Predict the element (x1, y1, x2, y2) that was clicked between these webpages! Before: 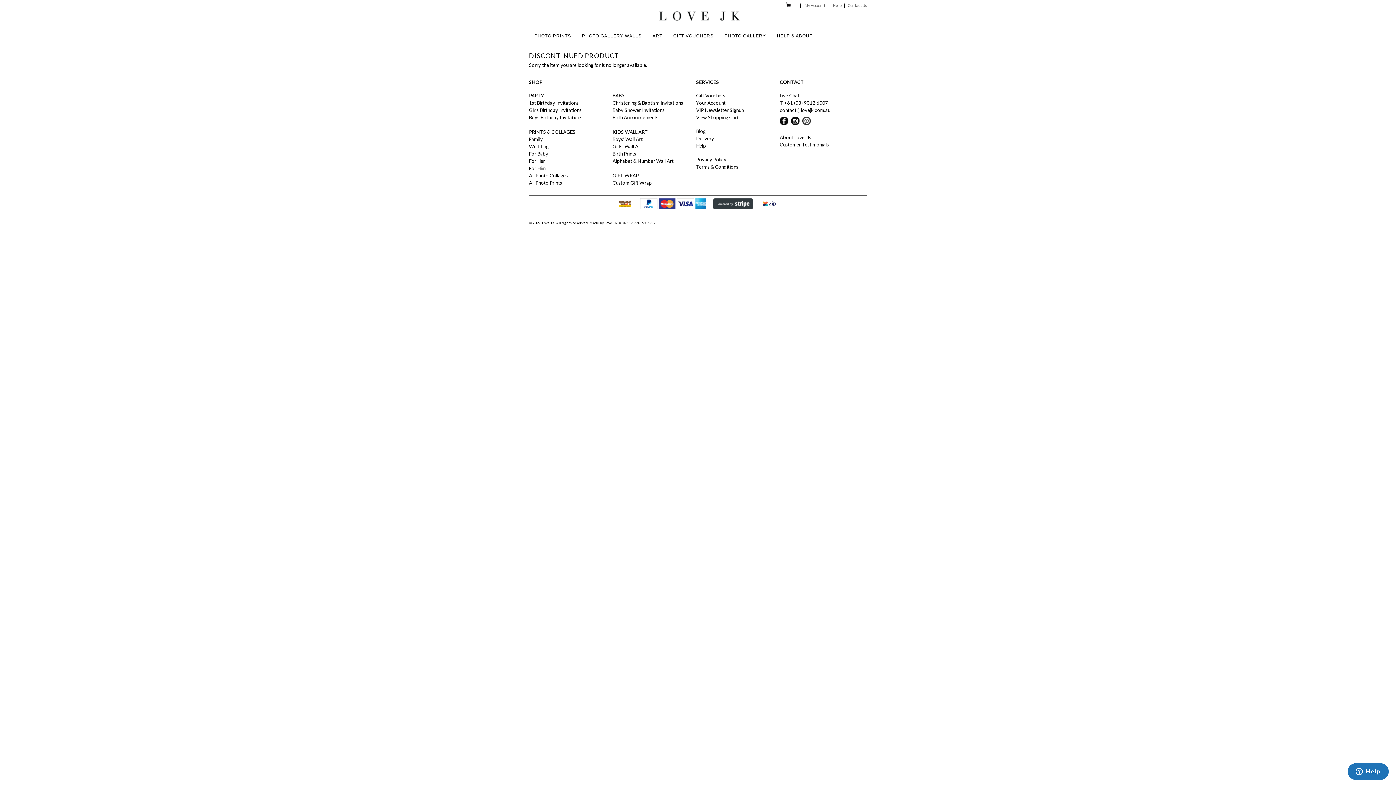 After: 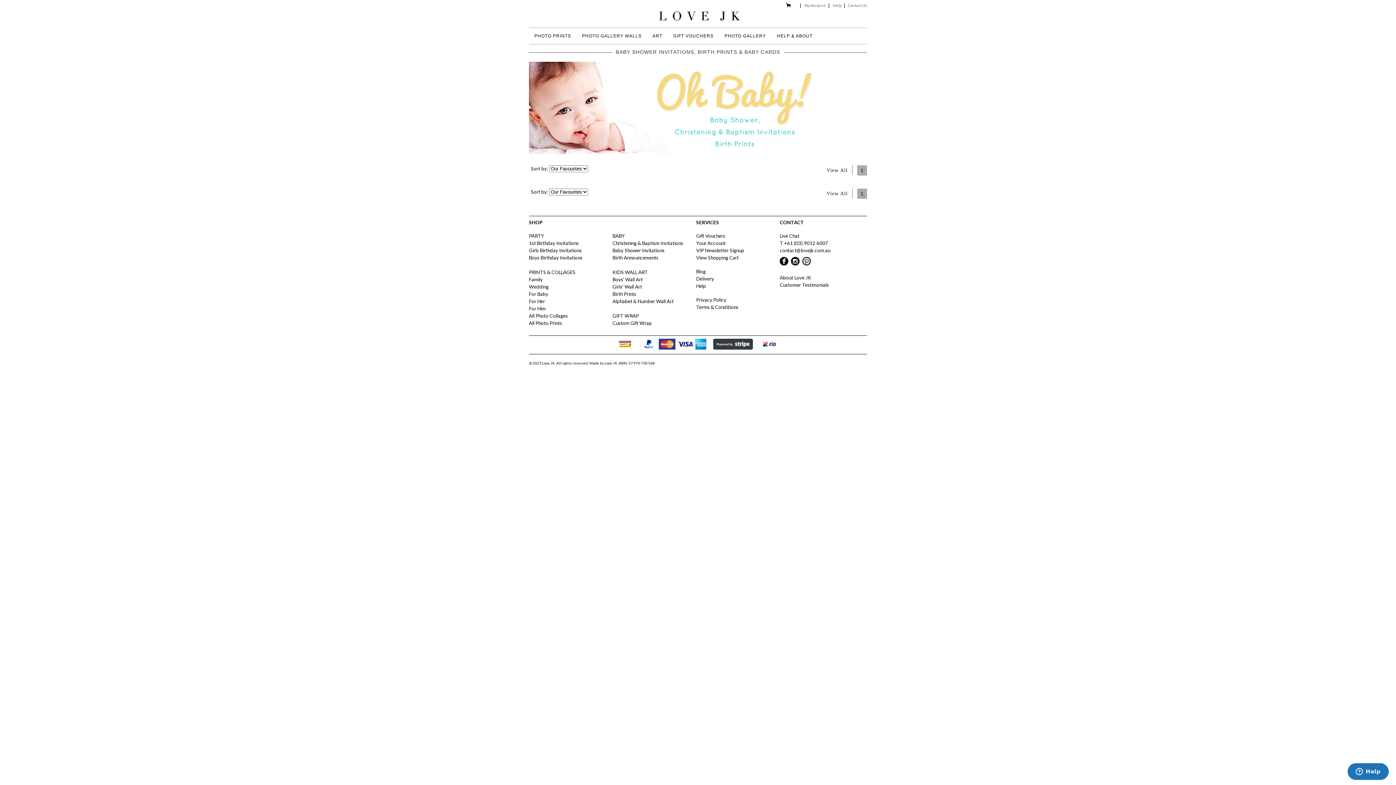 Action: label: BABY bbox: (612, 92, 625, 98)